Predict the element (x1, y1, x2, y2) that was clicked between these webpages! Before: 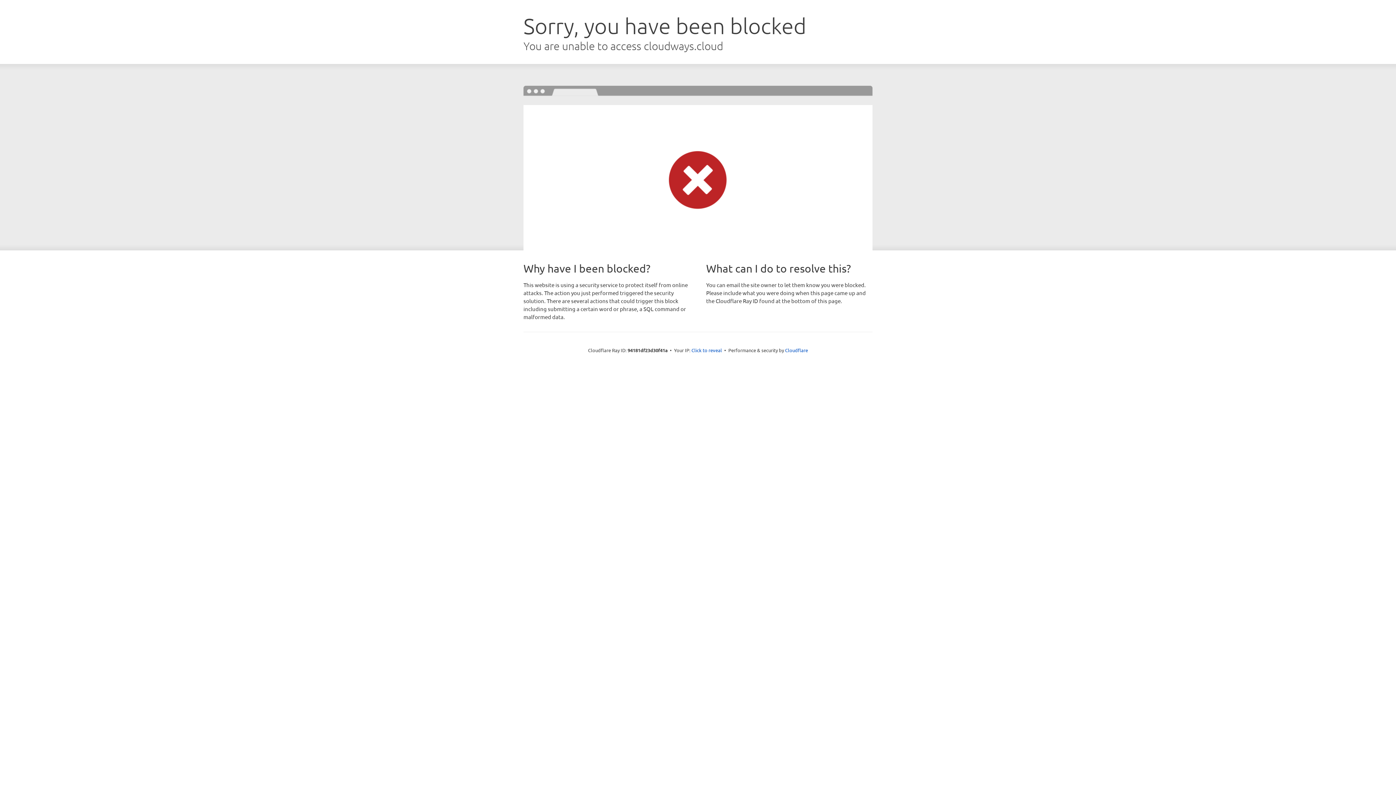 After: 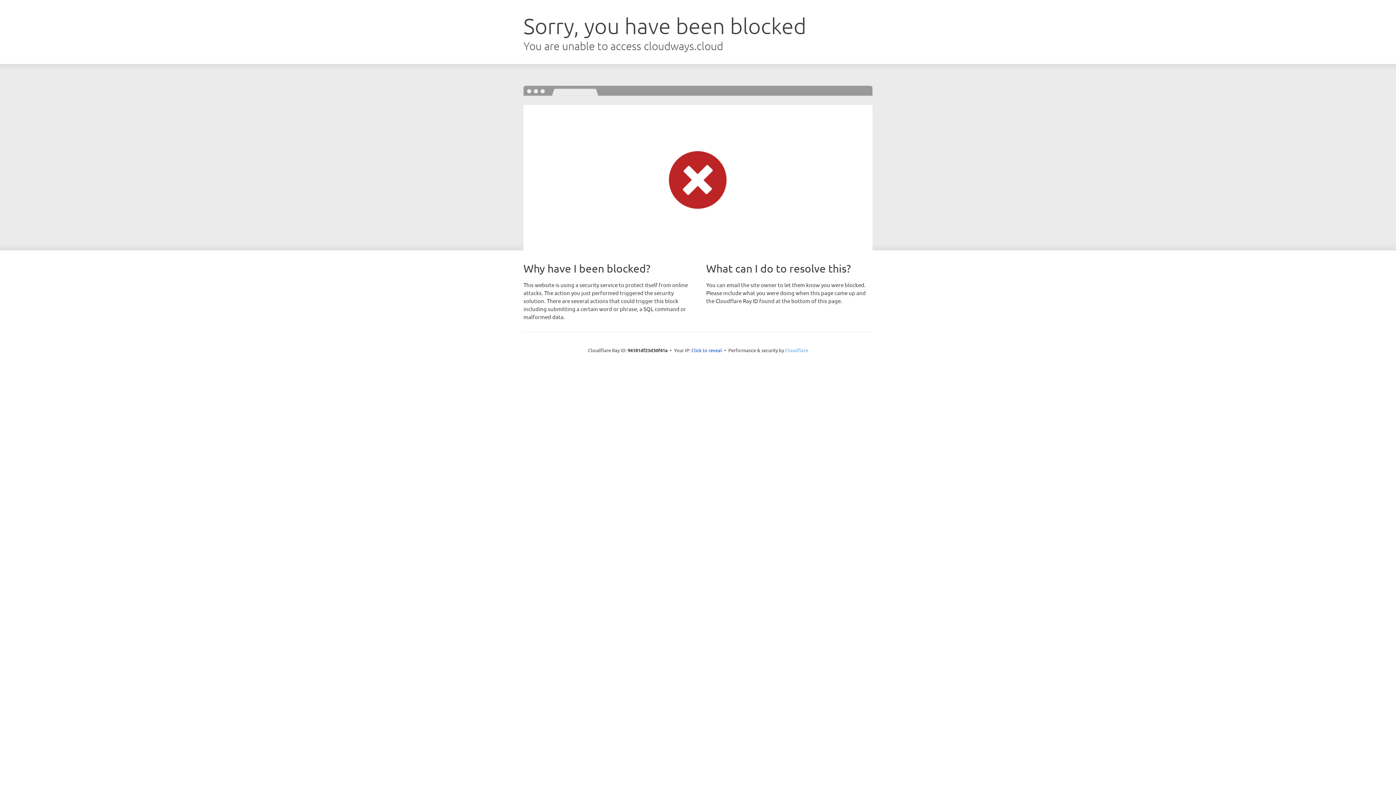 Action: bbox: (785, 347, 808, 353) label: Cloudflare